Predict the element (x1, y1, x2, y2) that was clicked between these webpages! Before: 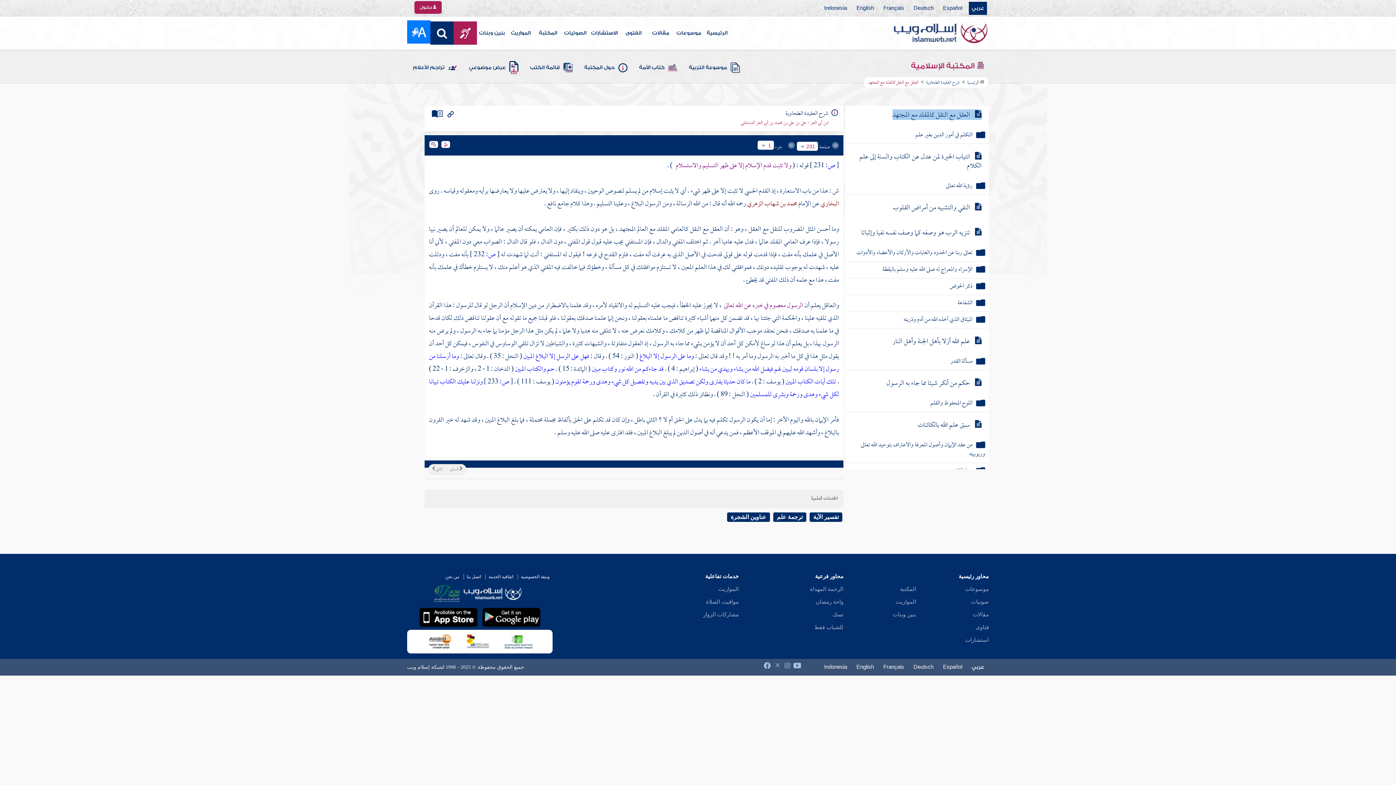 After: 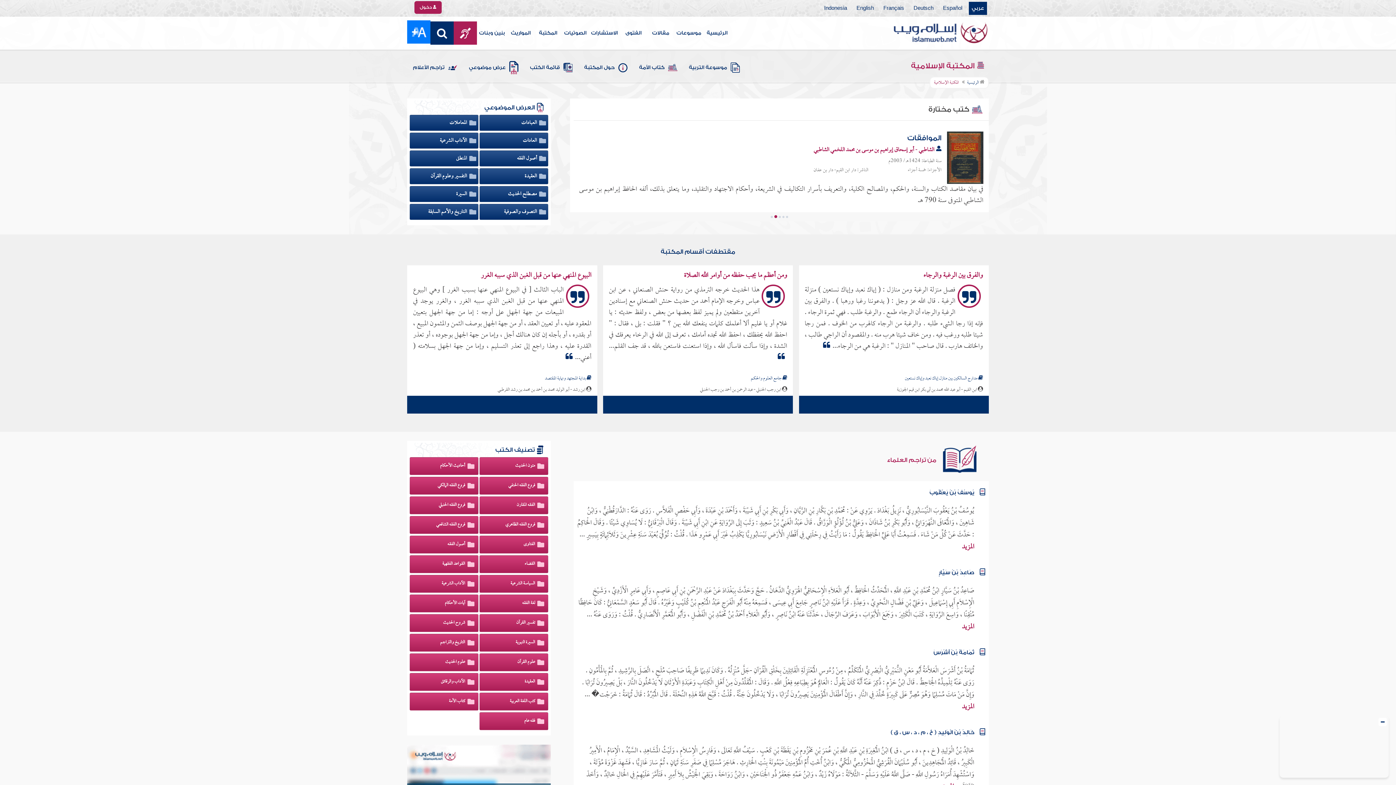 Action: bbox: (911, 61, 985, 70) label:  المكتبة الإسلامية